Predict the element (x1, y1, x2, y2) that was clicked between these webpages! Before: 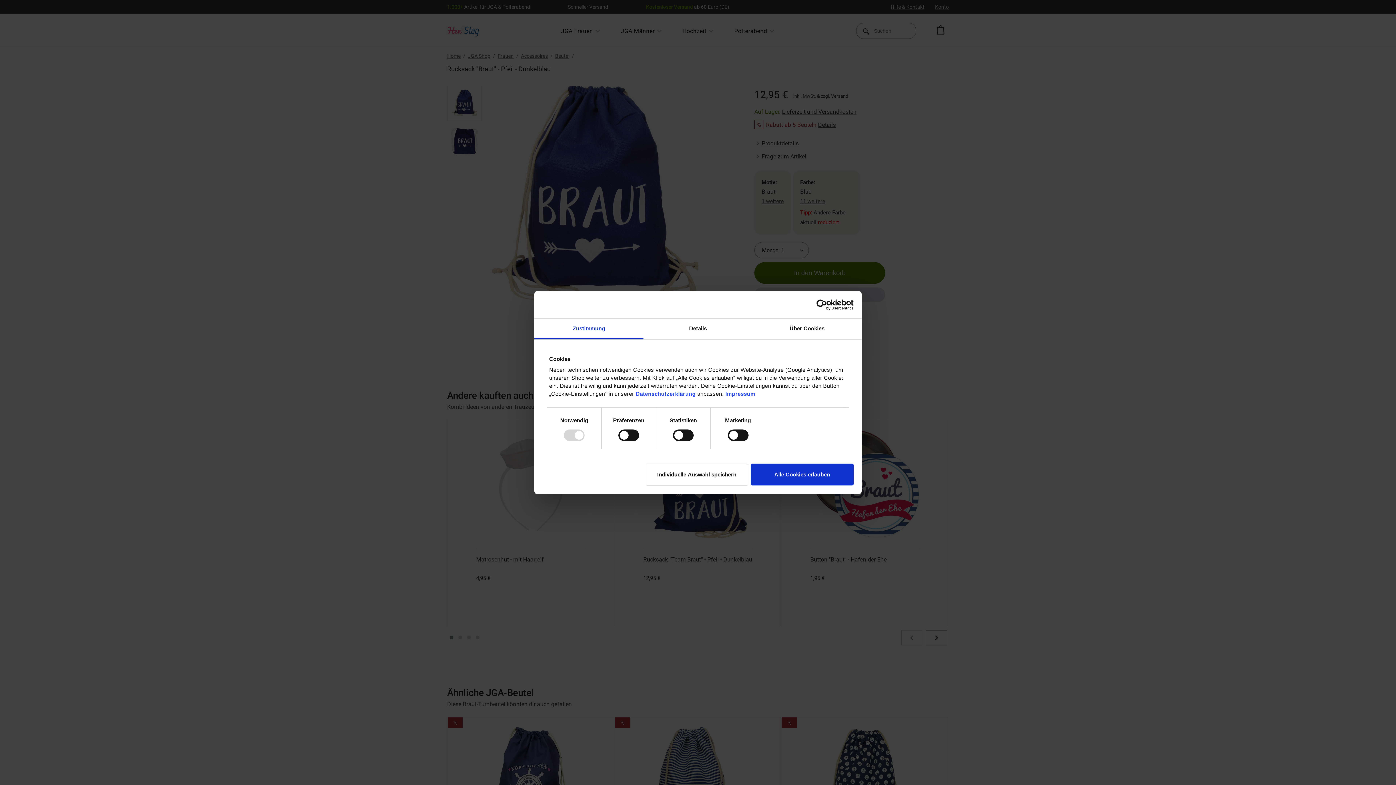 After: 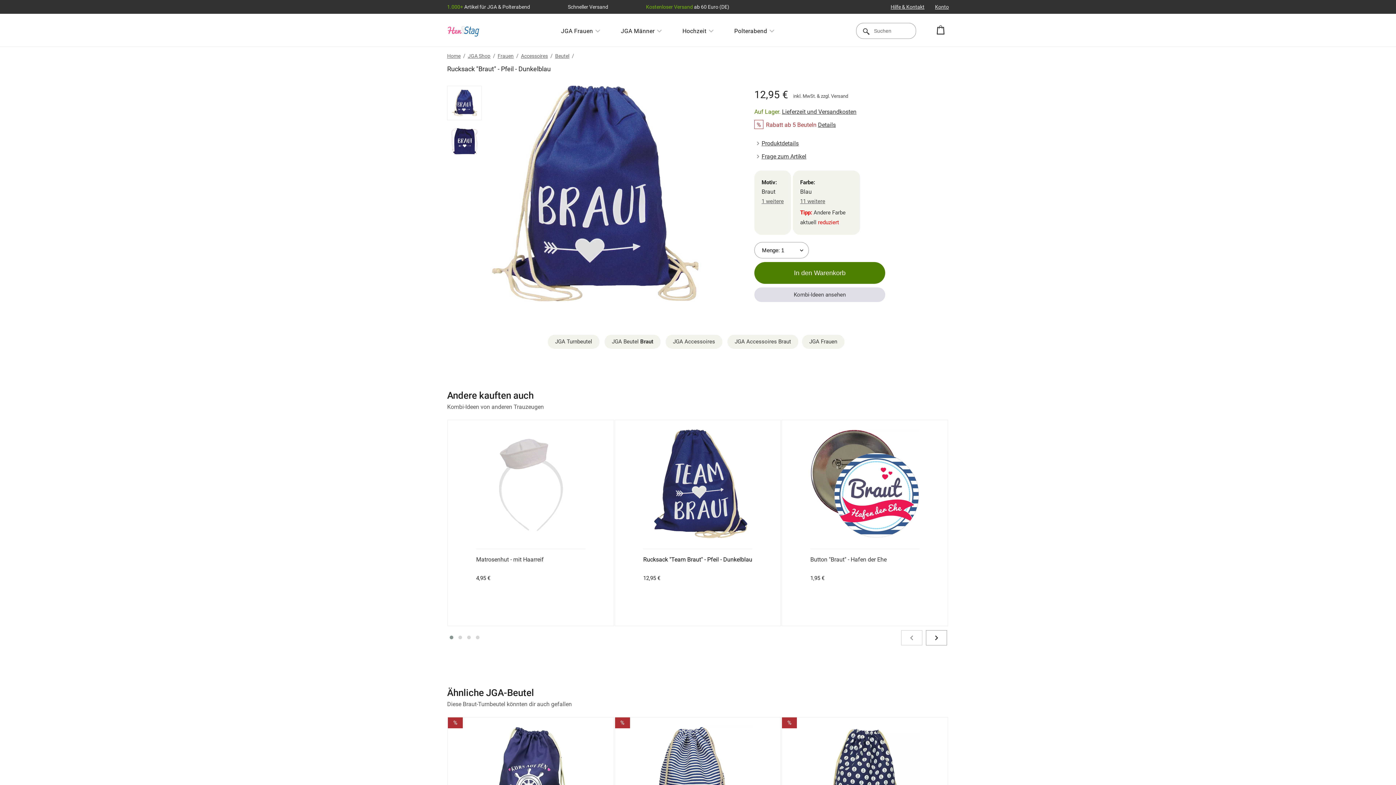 Action: label: Individuelle Auswahl speichern bbox: (645, 463, 748, 485)